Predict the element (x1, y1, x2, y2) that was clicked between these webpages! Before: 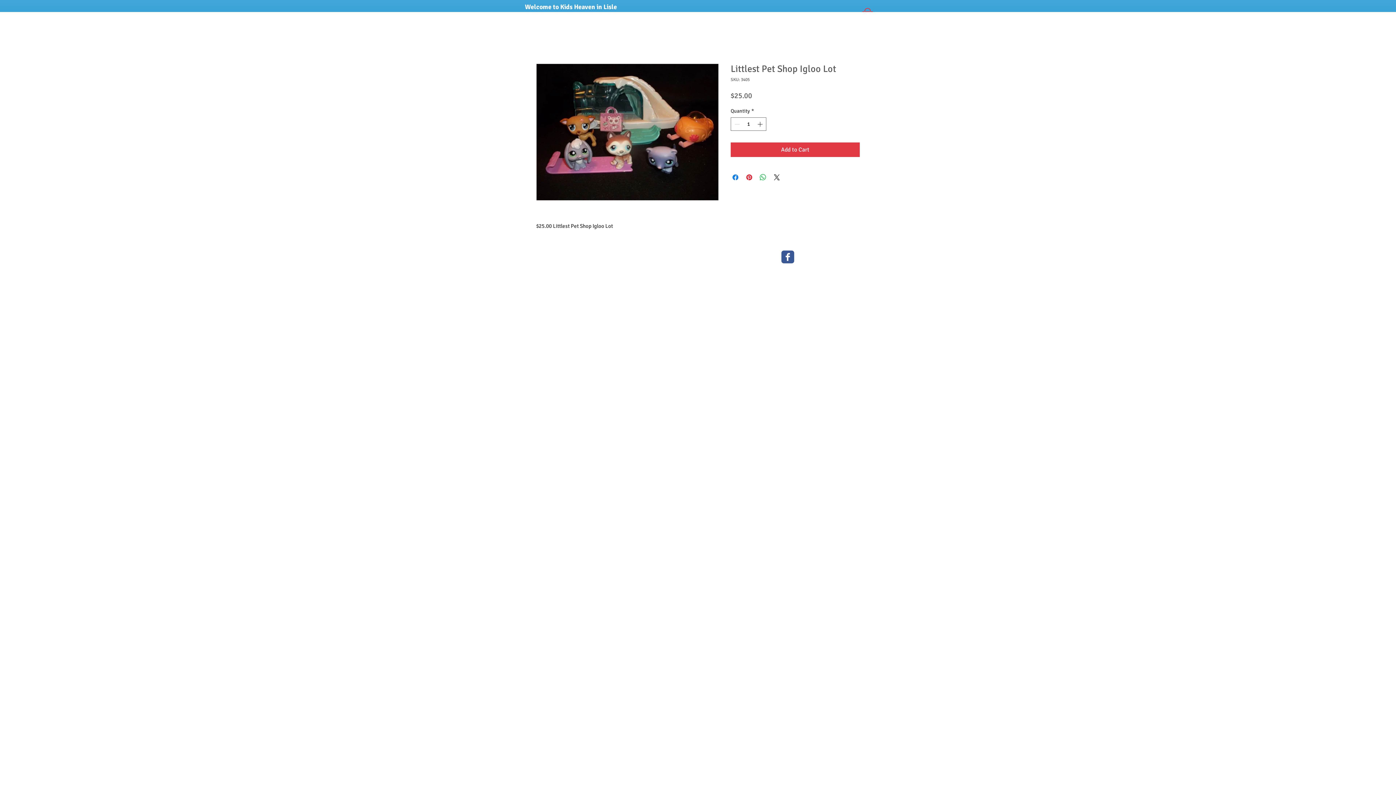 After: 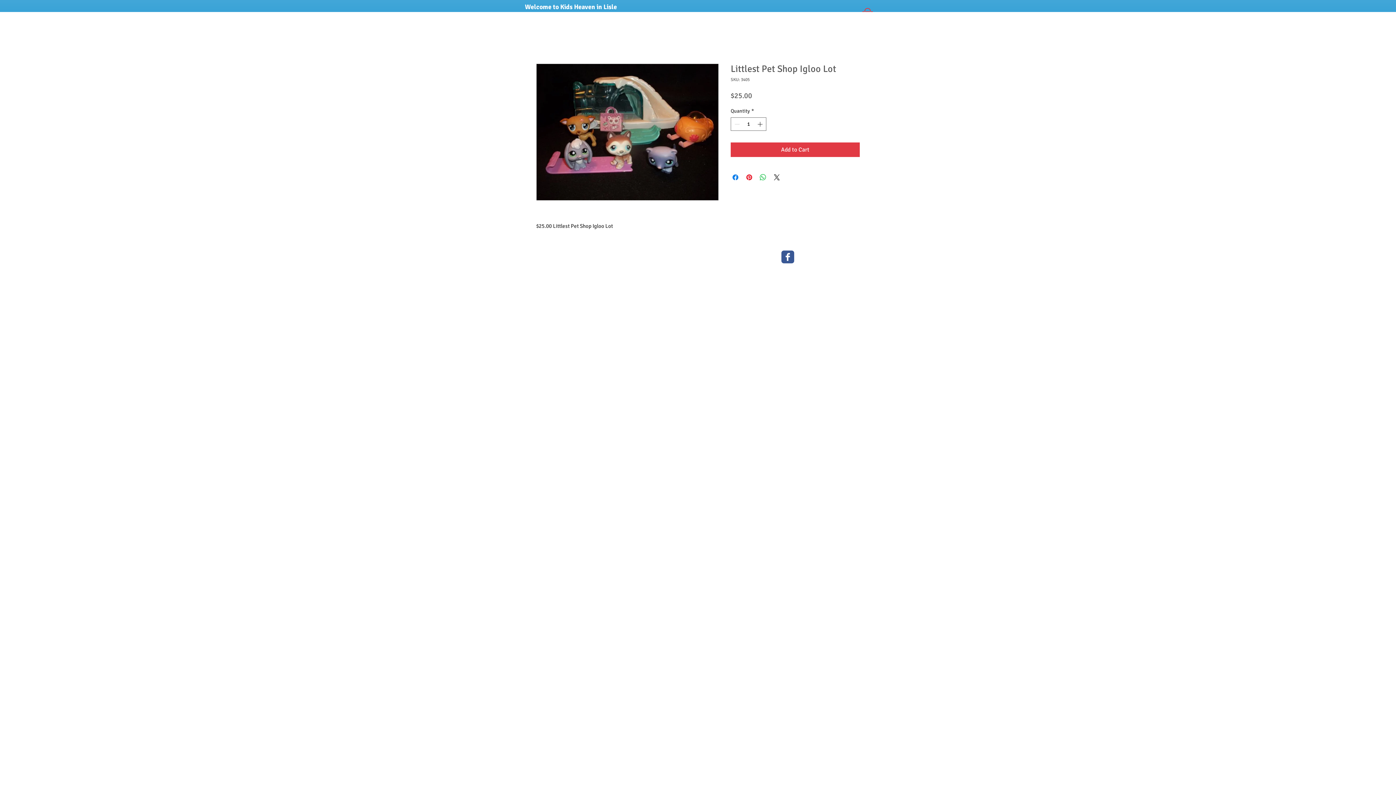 Action: bbox: (781, 250, 794, 263)